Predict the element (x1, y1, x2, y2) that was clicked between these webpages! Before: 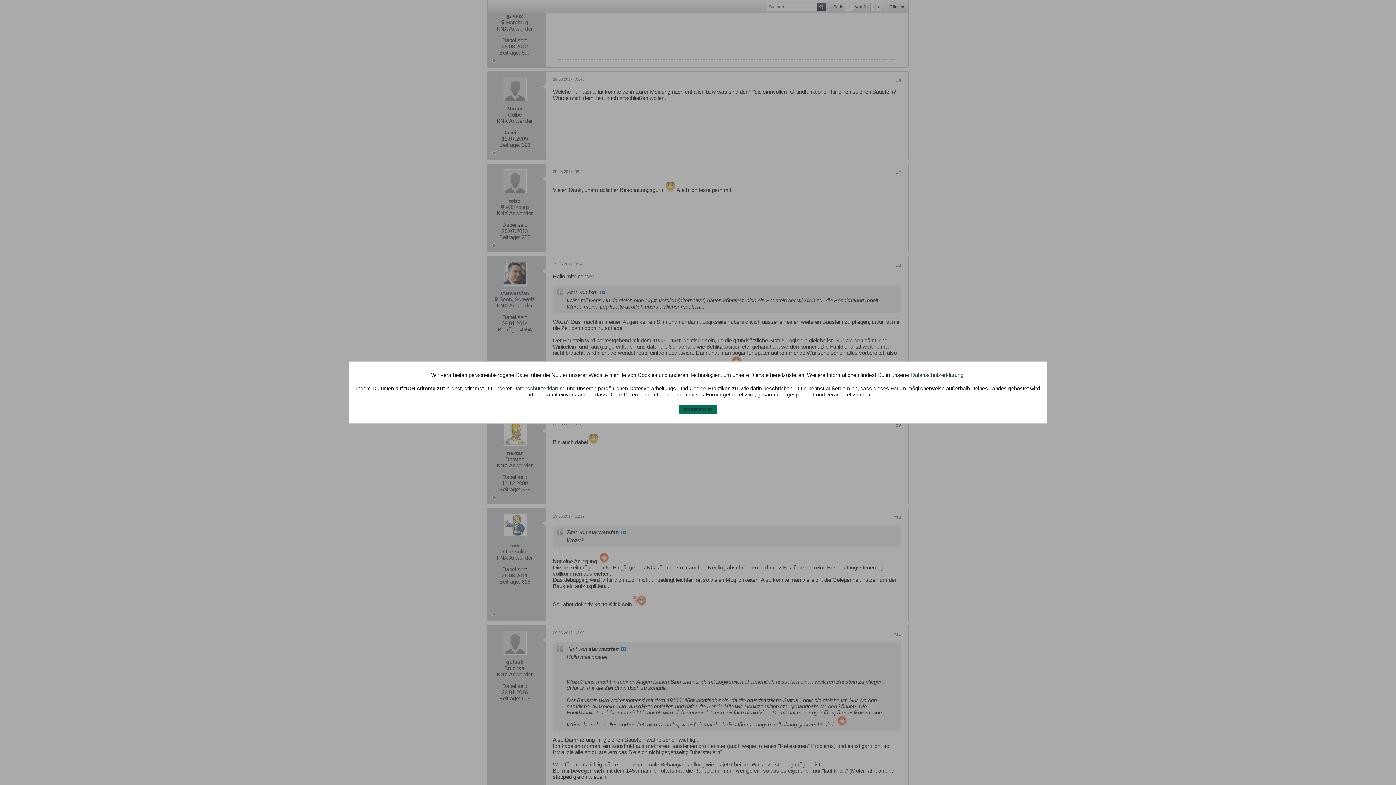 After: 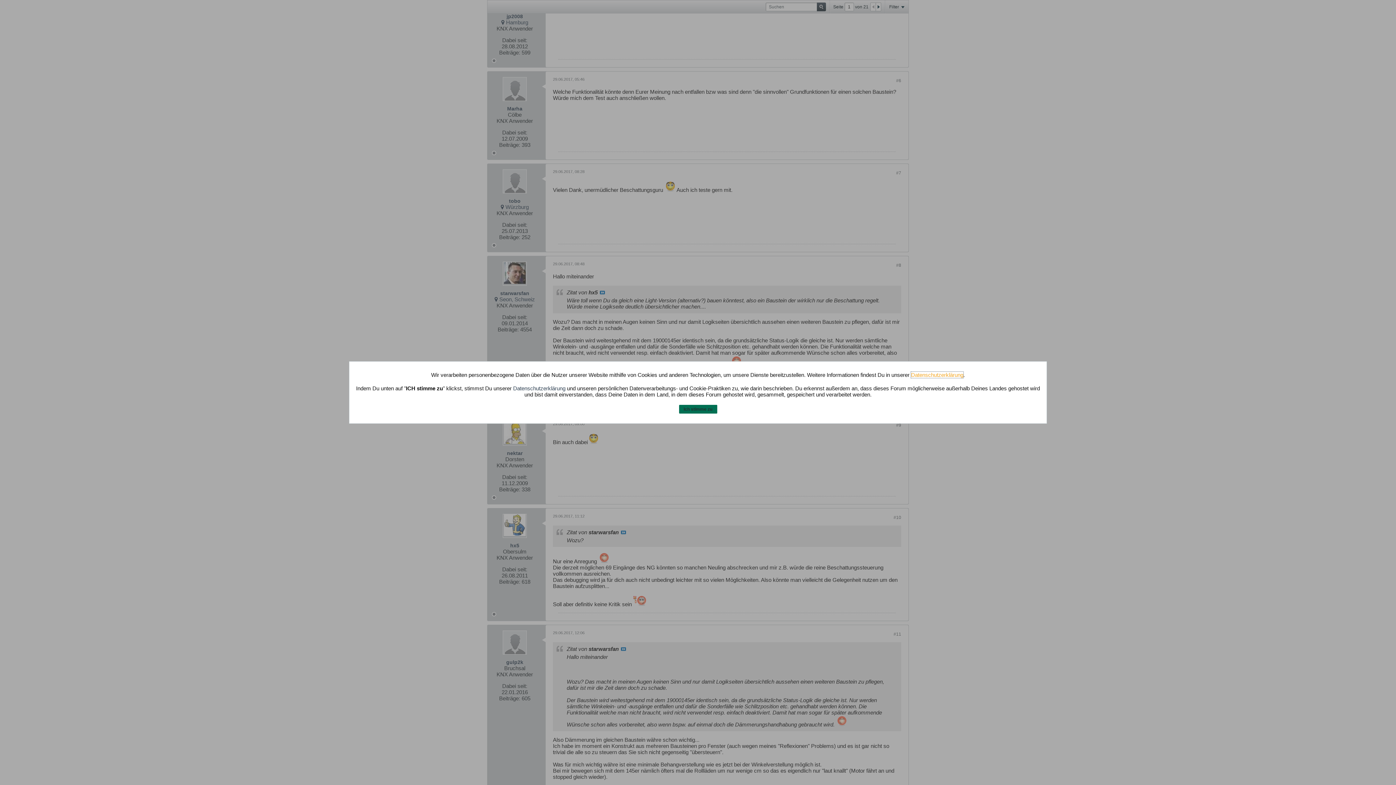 Action: label: Datenschutzerklärung bbox: (911, 371, 963, 378)